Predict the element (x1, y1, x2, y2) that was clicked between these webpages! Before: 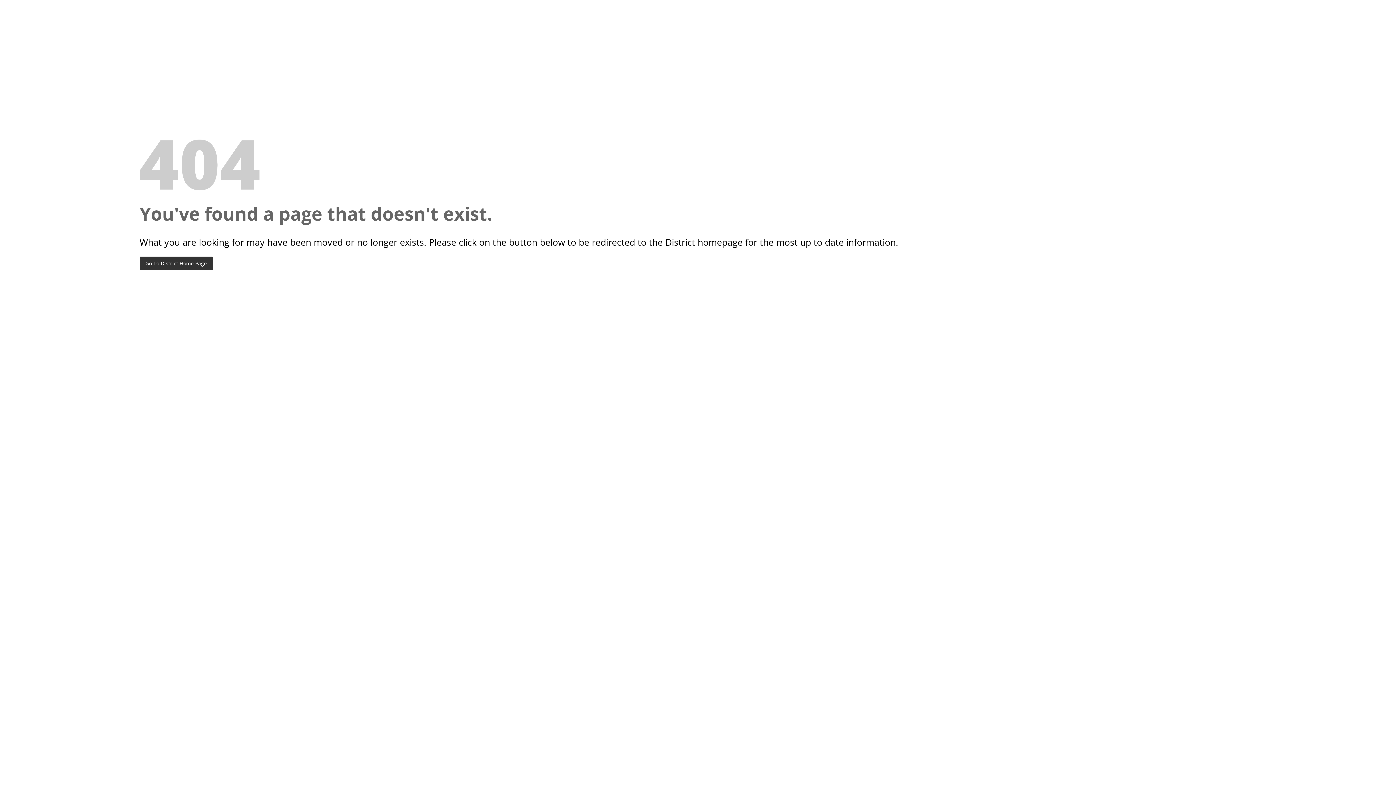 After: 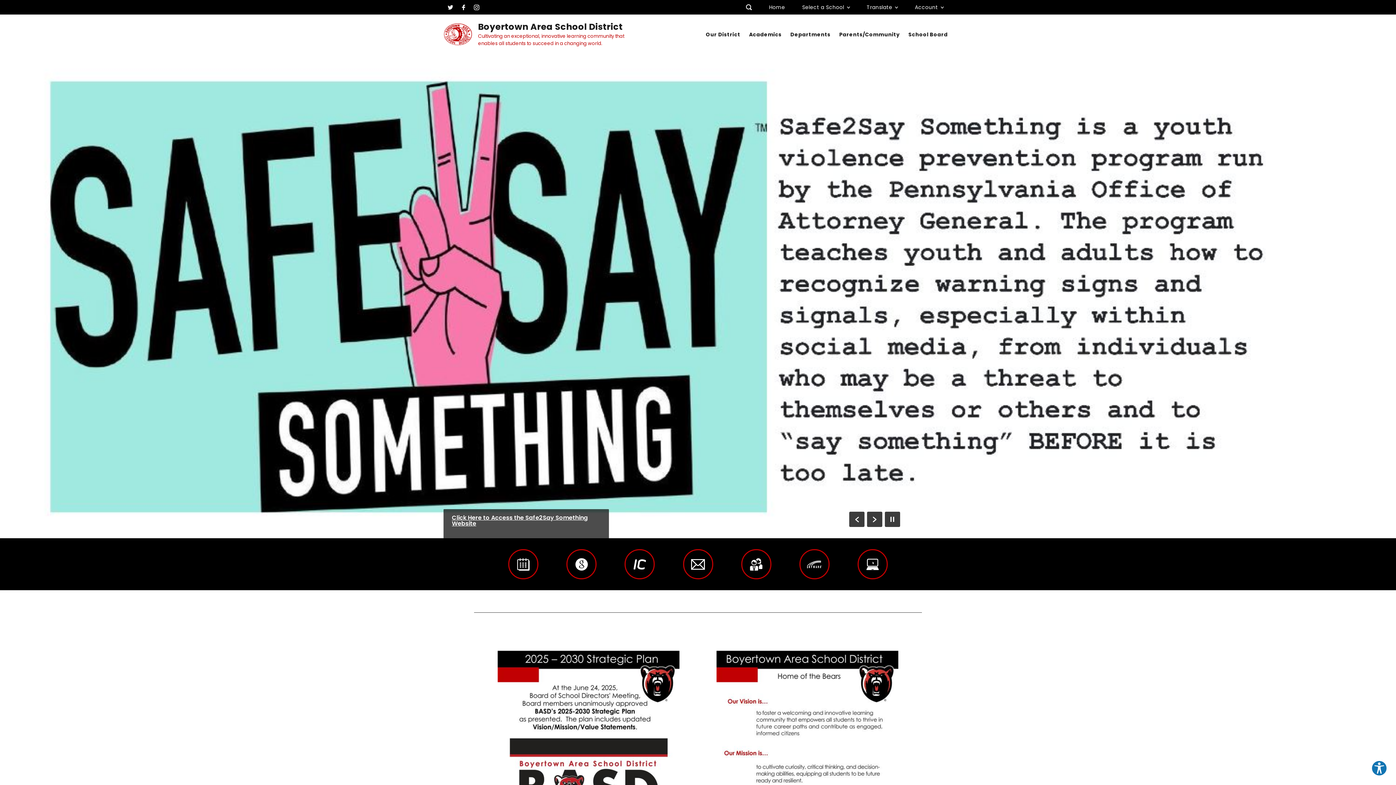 Action: label: Go To District Home Page bbox: (139, 256, 212, 270)